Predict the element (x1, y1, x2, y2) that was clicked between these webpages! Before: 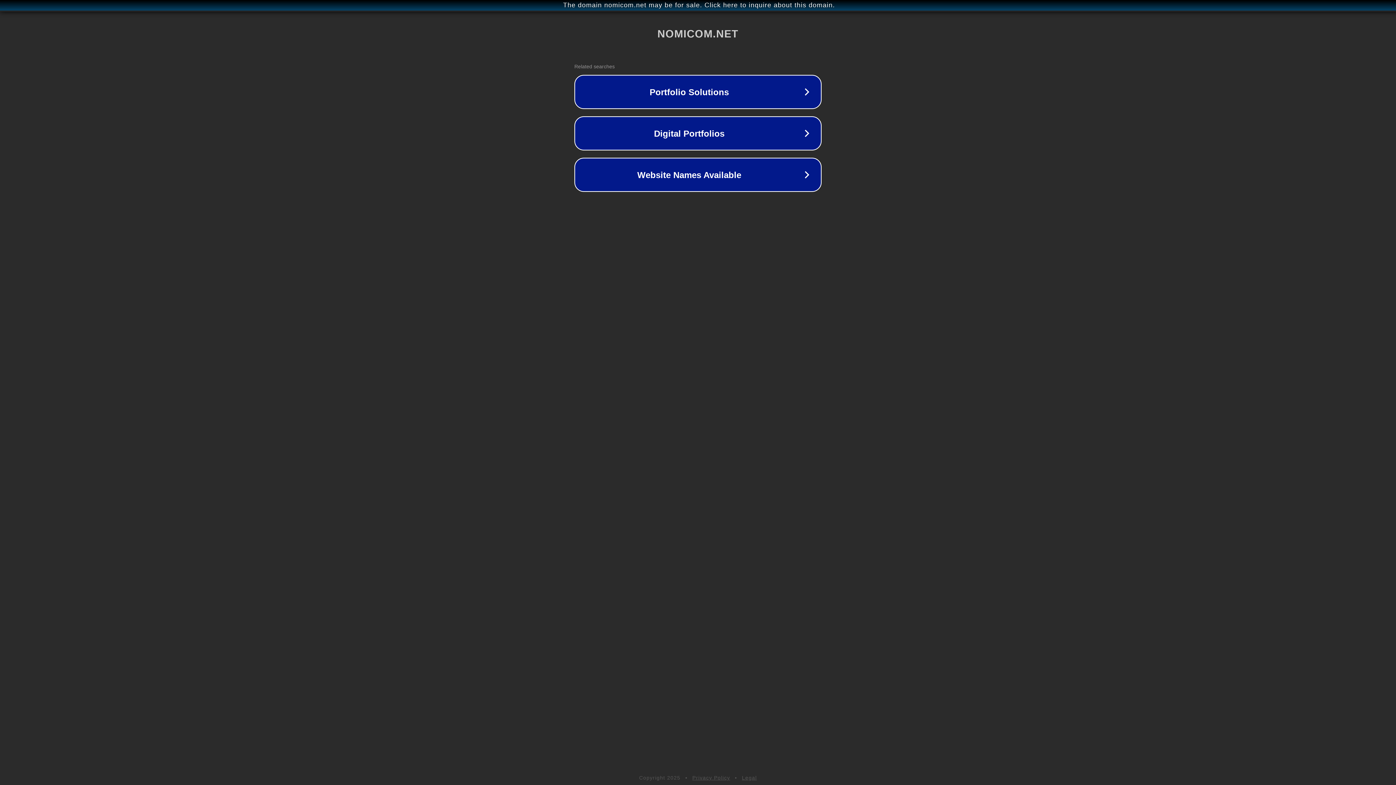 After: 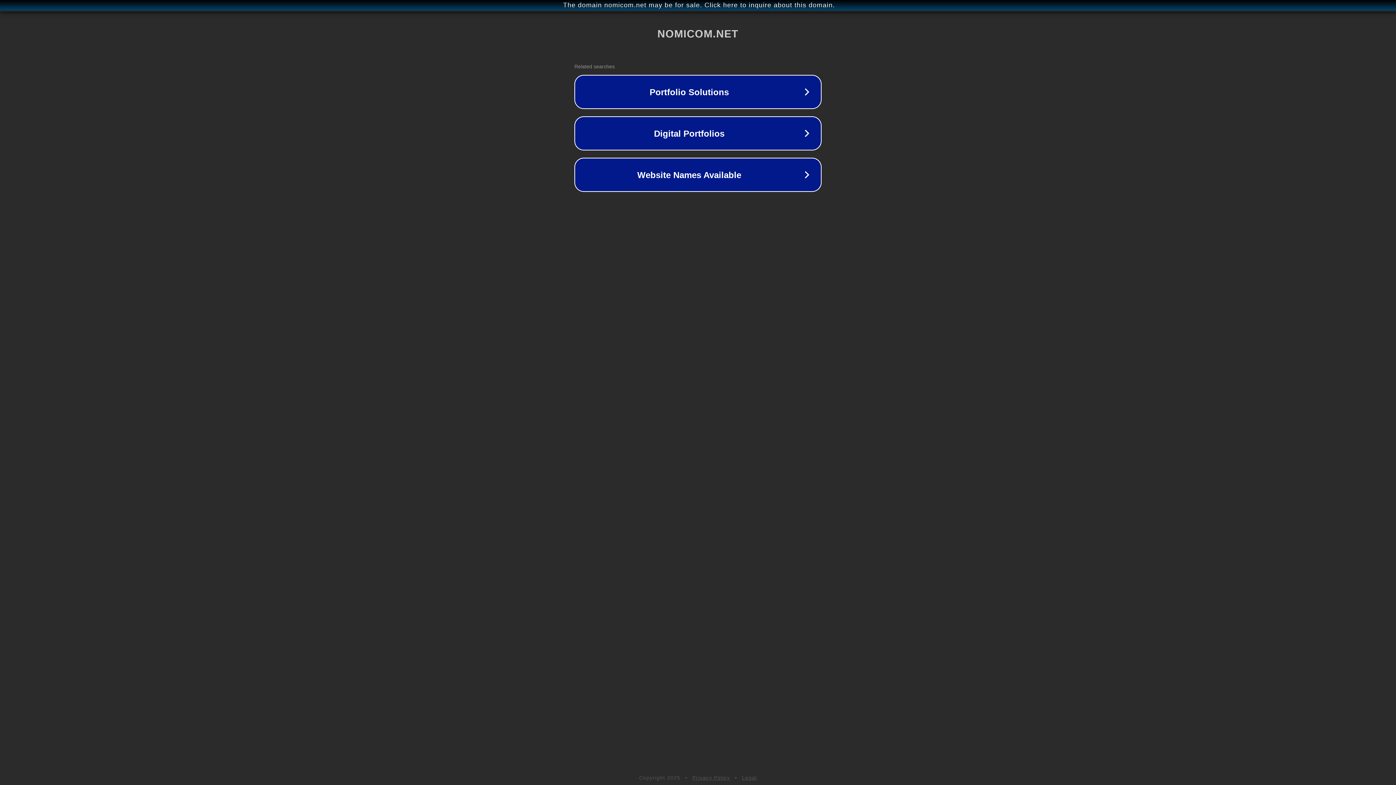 Action: bbox: (692, 775, 730, 781) label: Privacy Policy